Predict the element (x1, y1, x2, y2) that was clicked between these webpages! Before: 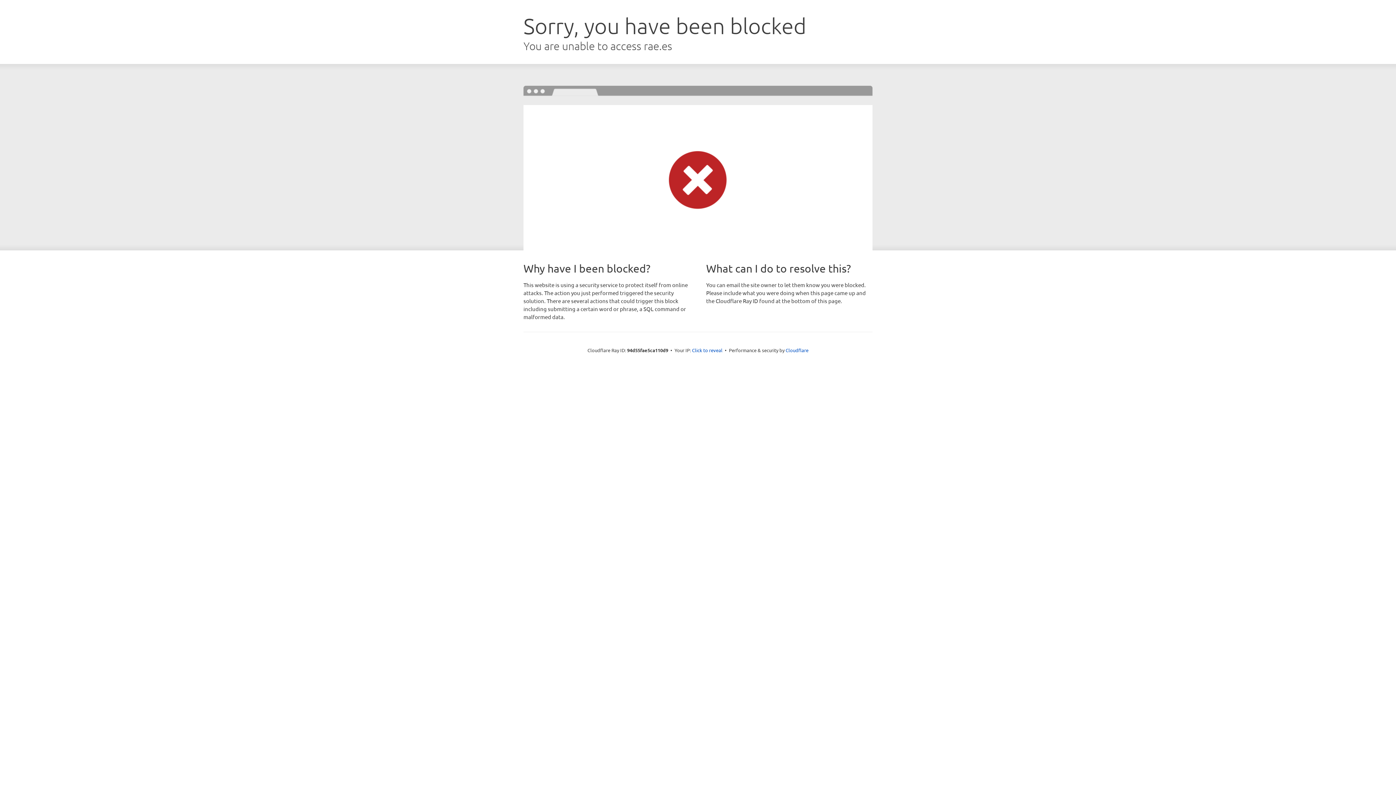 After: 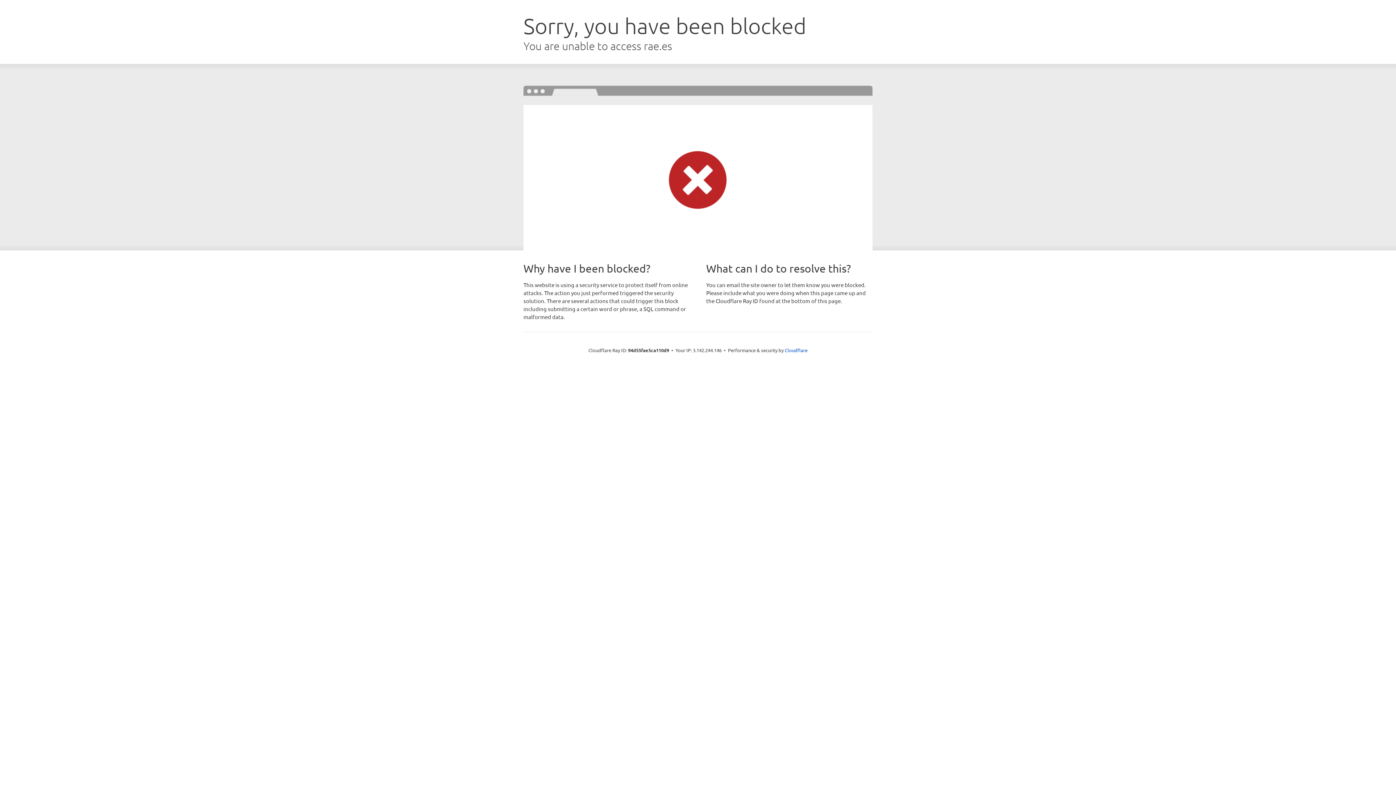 Action: label: Click to reveal bbox: (692, 346, 722, 353)